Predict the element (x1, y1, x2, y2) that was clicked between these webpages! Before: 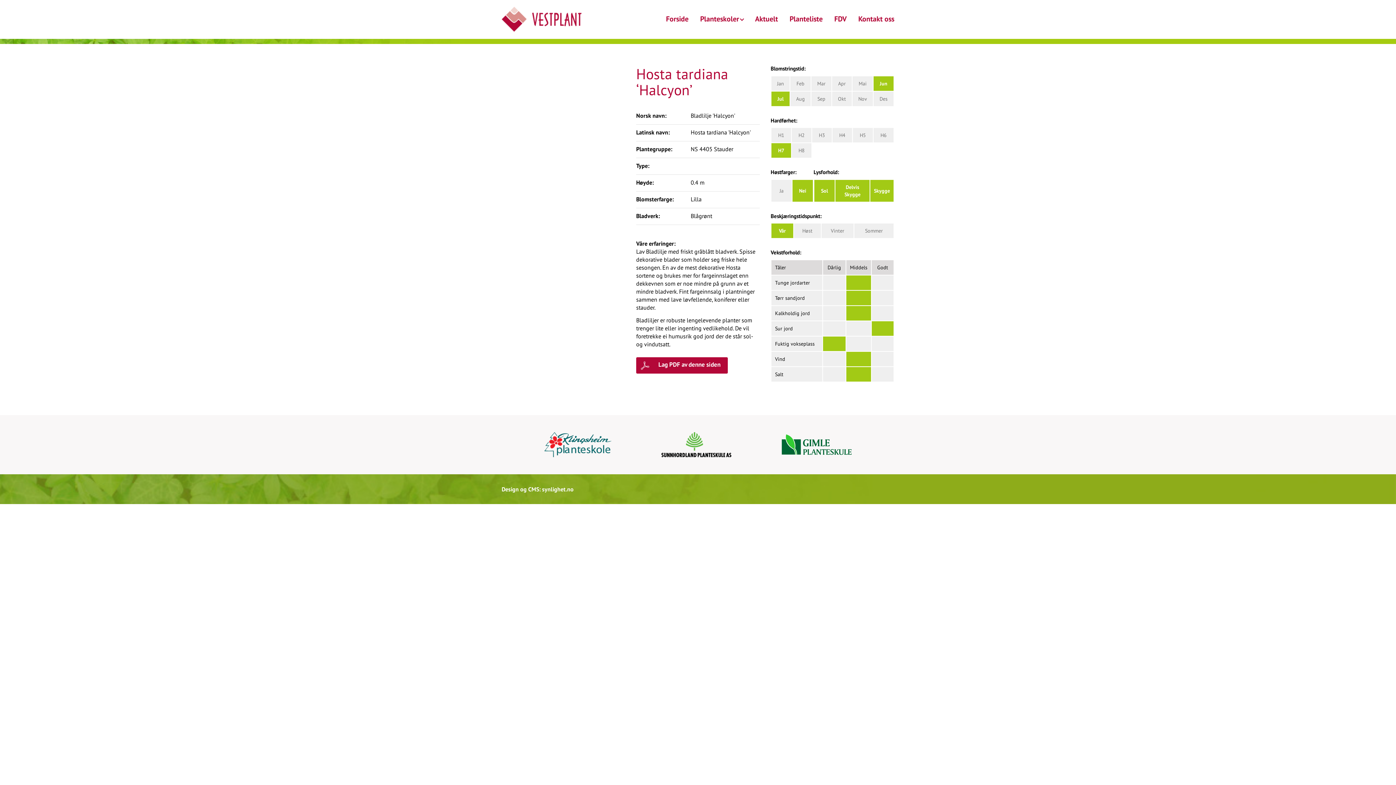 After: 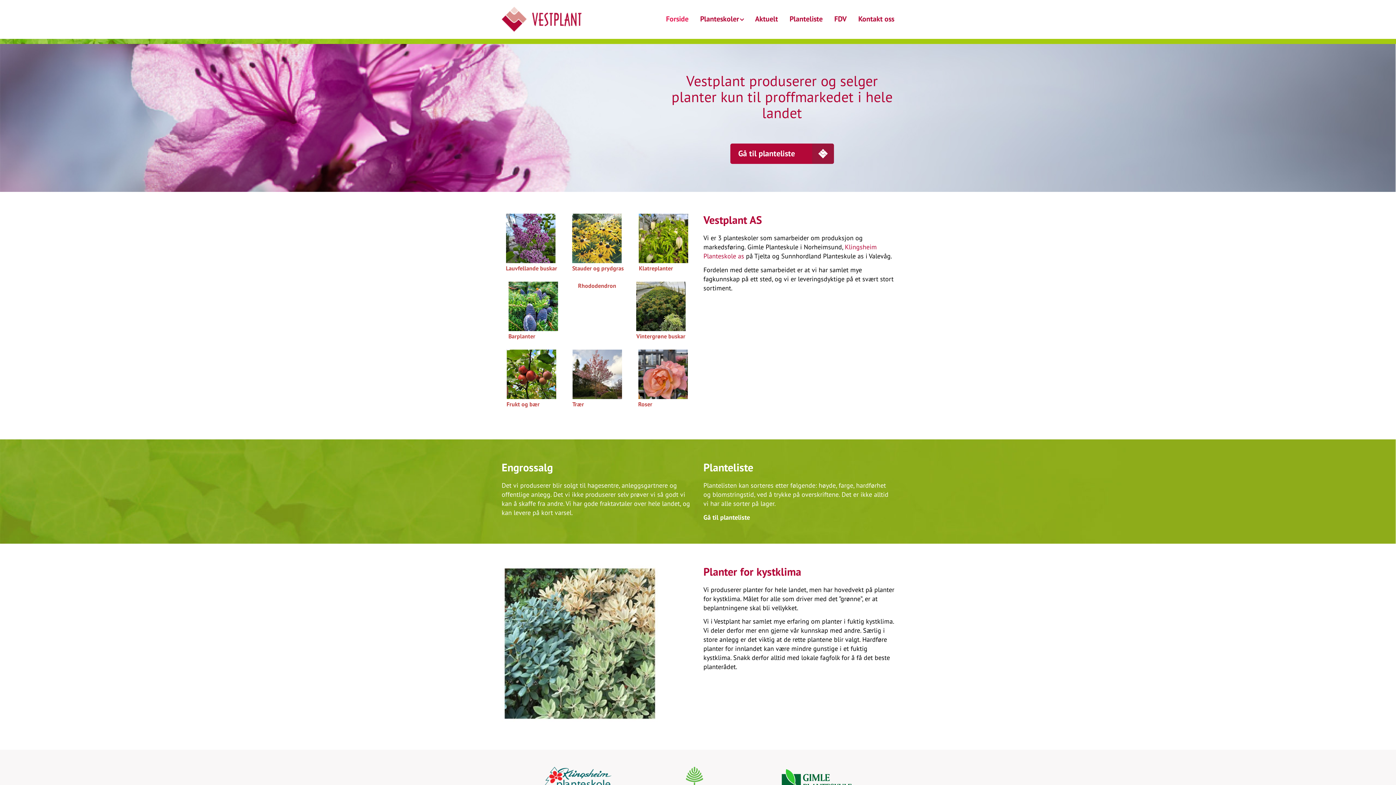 Action: bbox: (666, 10, 688, 27) label: Forside